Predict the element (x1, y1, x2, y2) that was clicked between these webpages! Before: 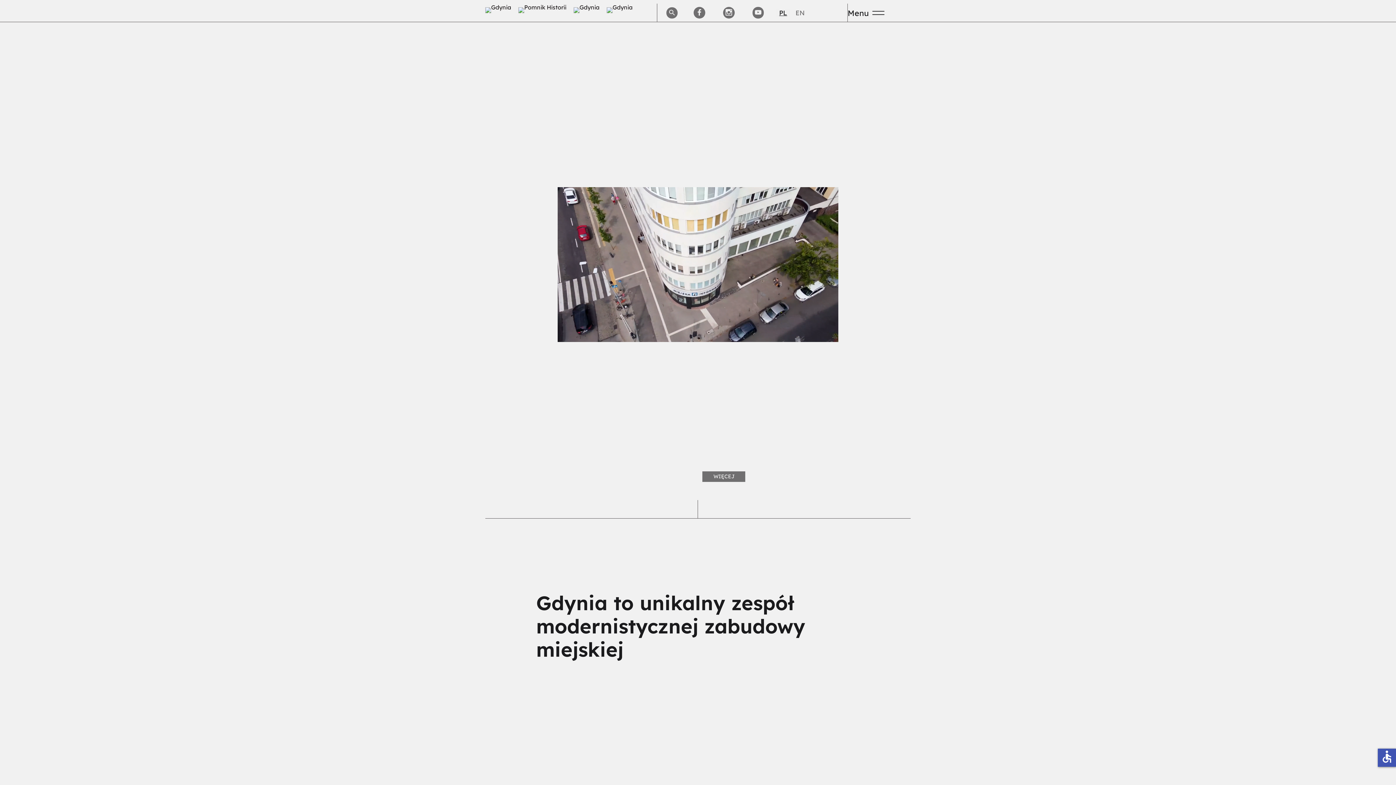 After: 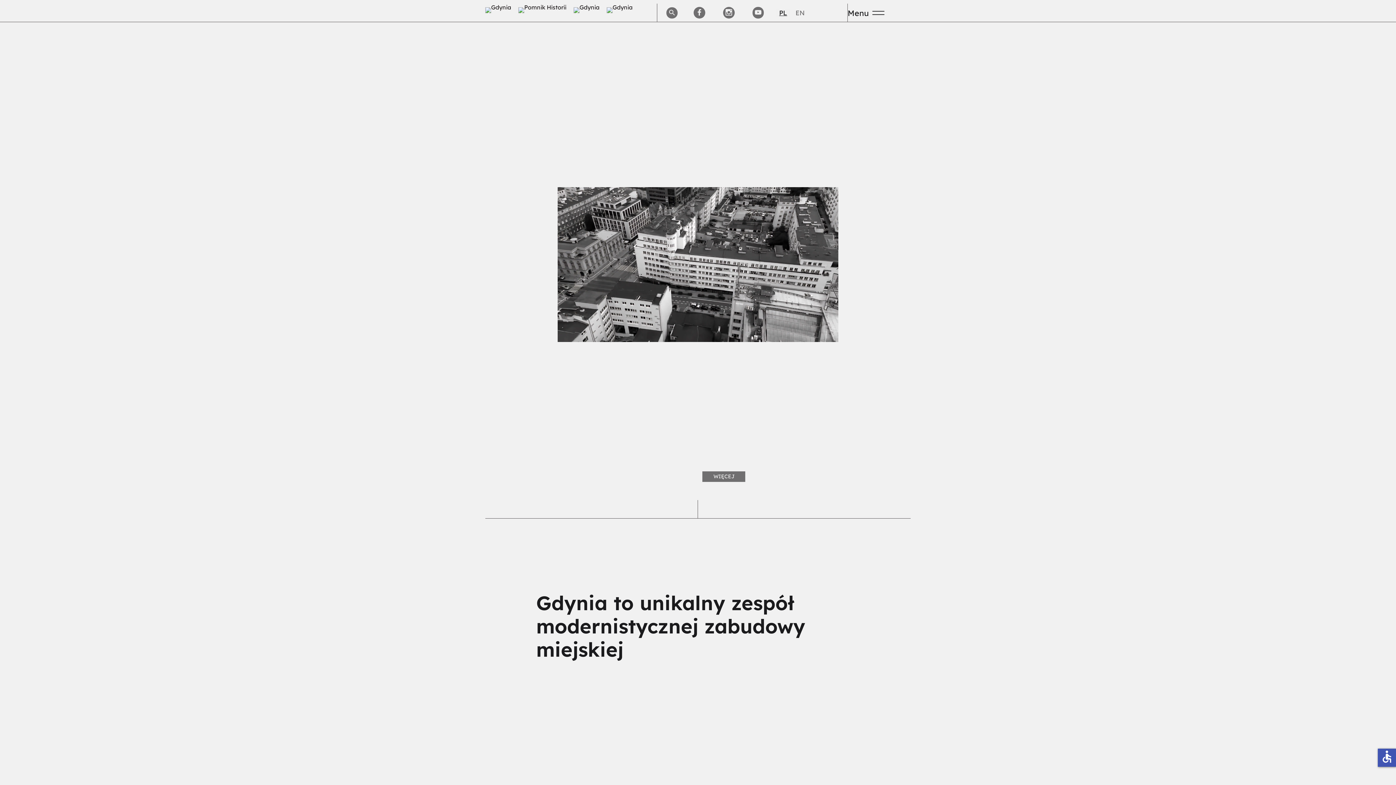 Action: bbox: (715, 6, 742, 18)